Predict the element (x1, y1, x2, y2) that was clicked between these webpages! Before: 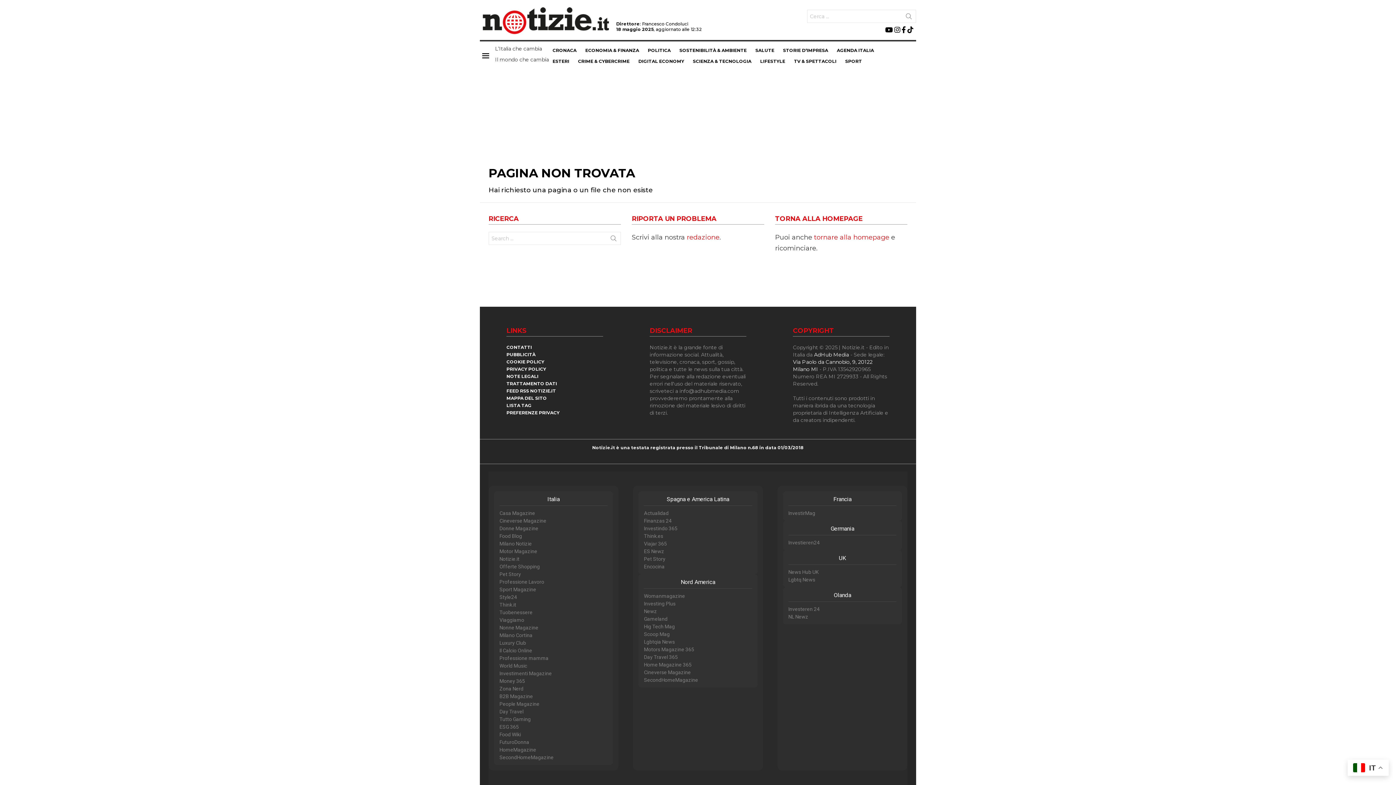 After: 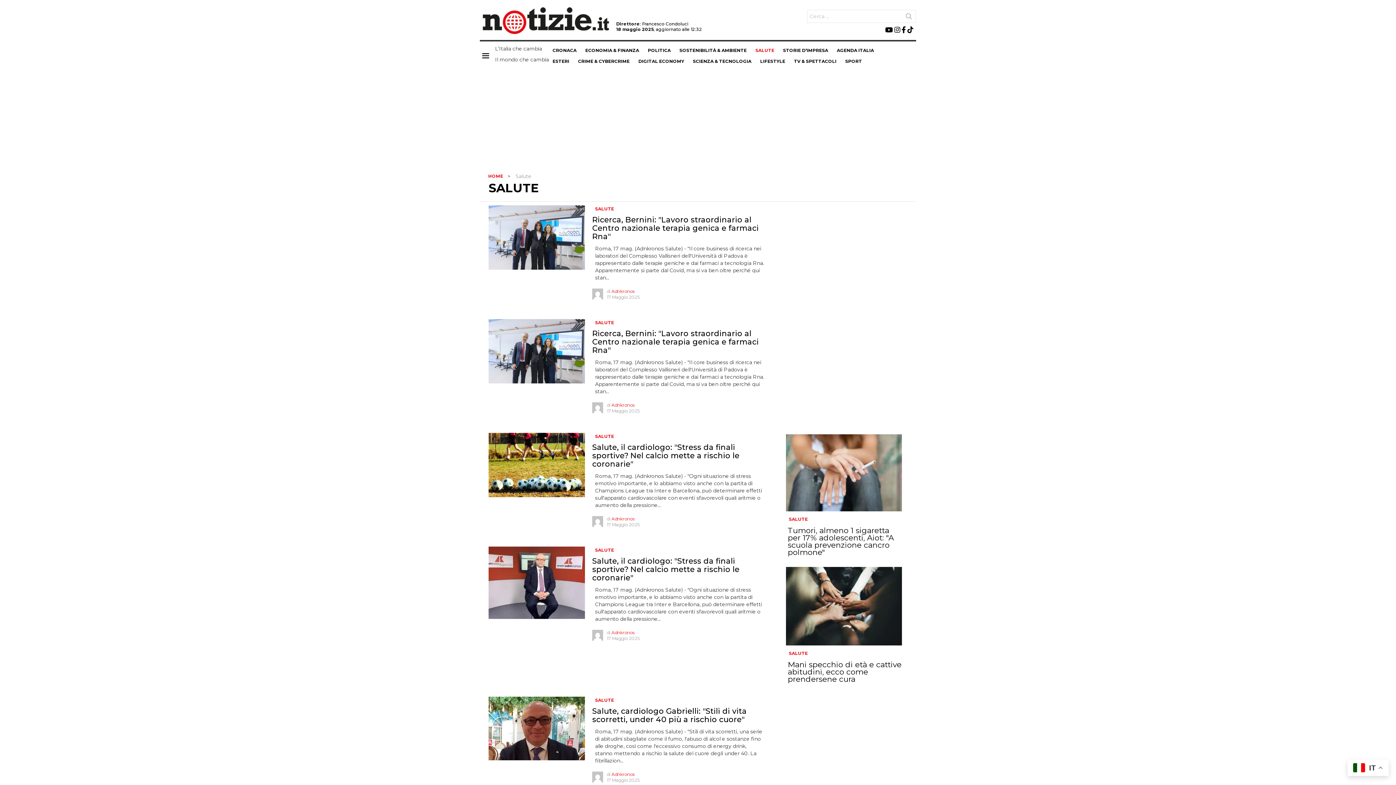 Action: label: SALUTE bbox: (752, 45, 778, 55)